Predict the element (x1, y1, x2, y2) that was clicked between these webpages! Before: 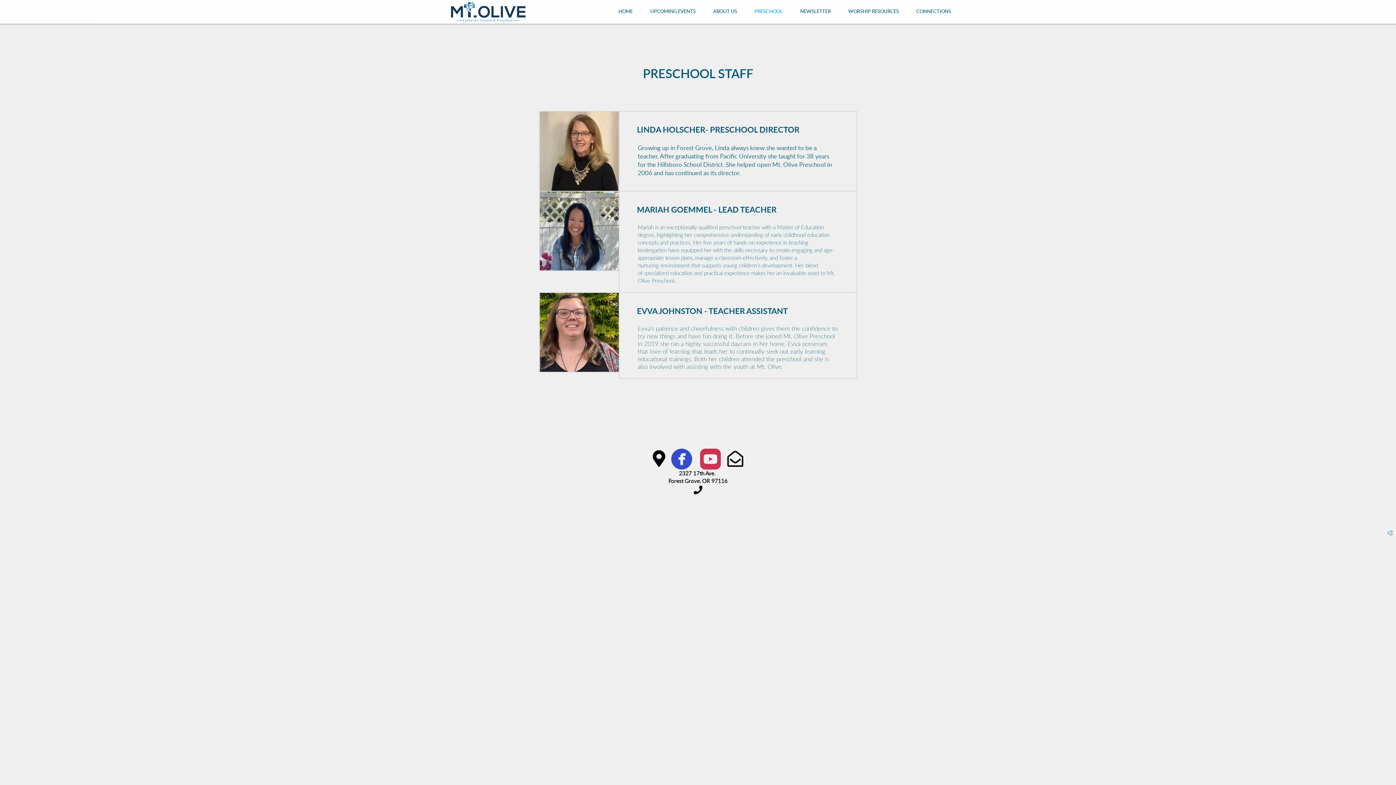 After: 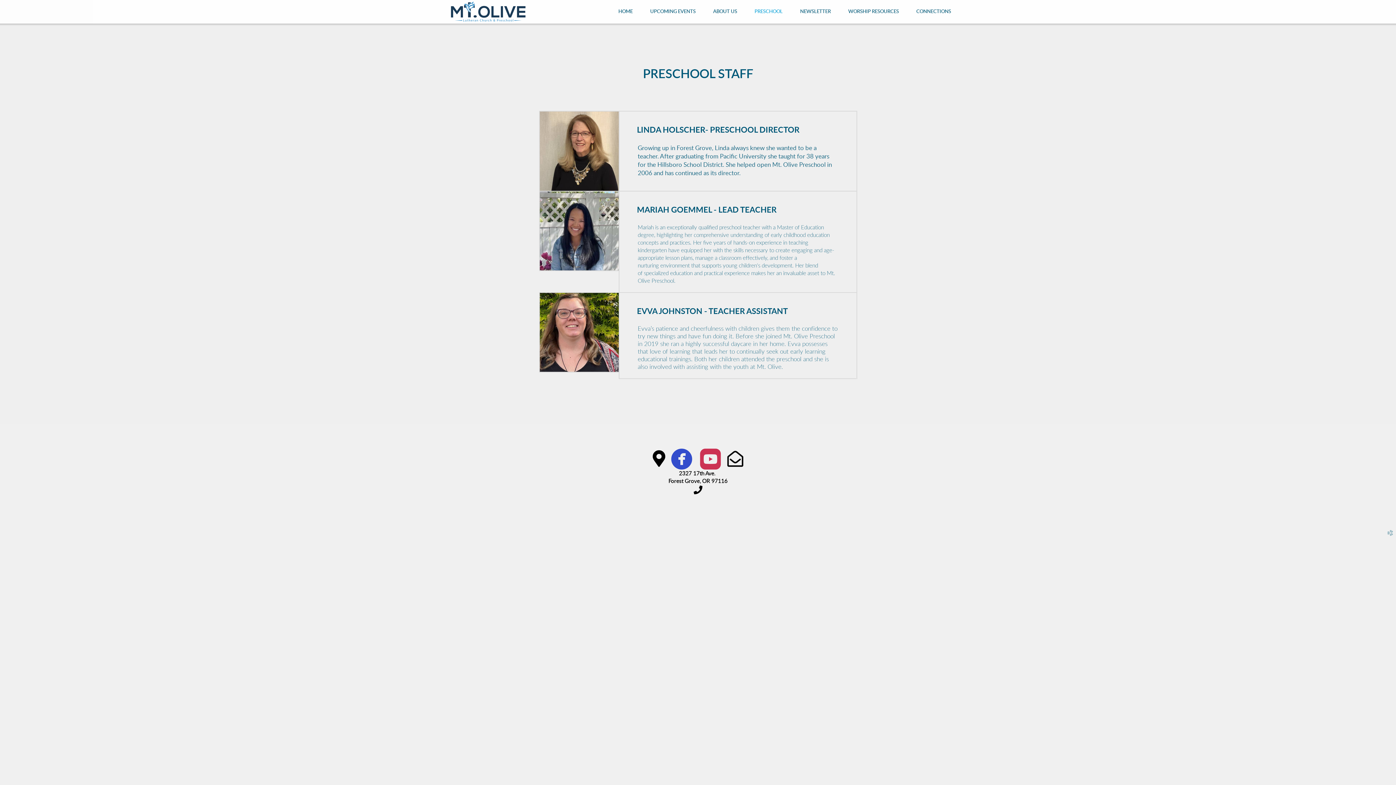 Action: label:  bbox: (727, 450, 743, 467)